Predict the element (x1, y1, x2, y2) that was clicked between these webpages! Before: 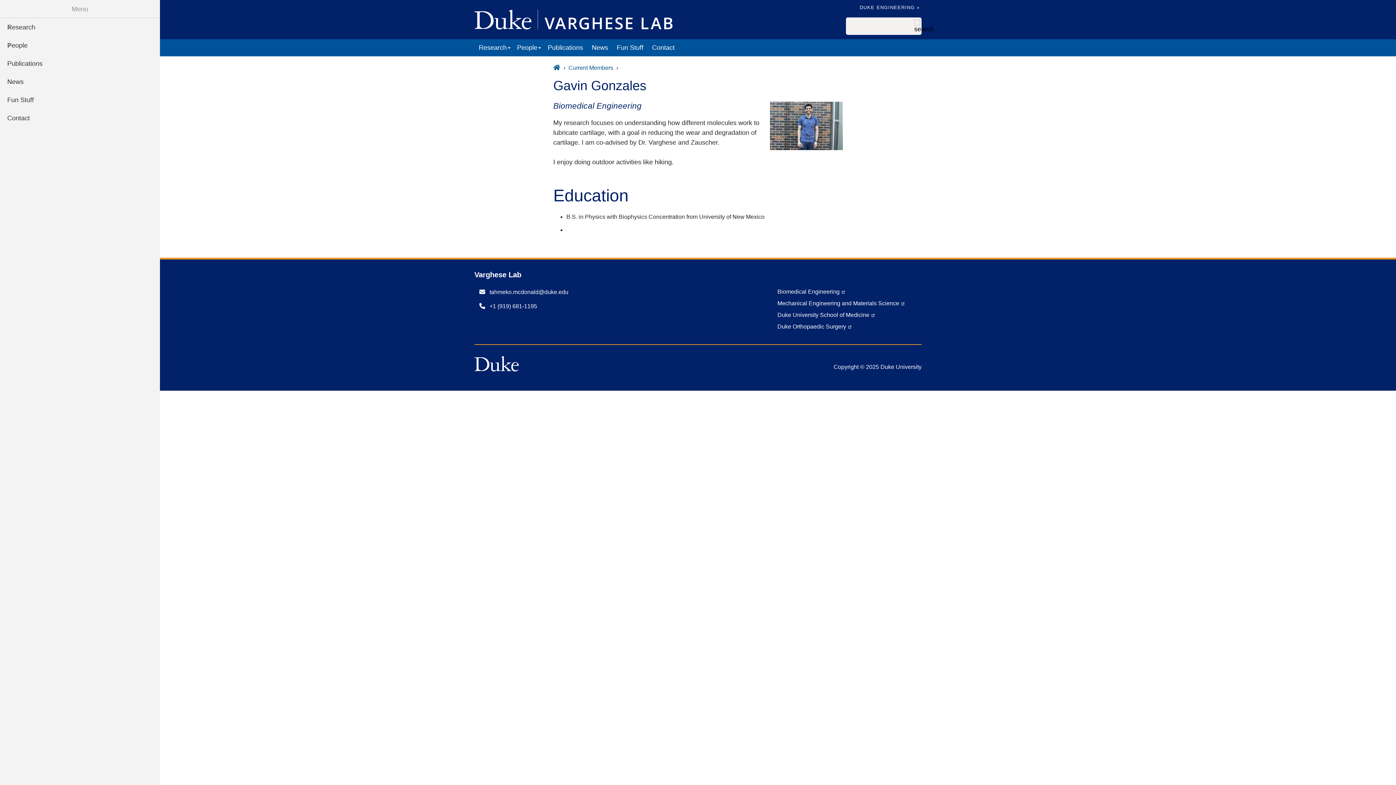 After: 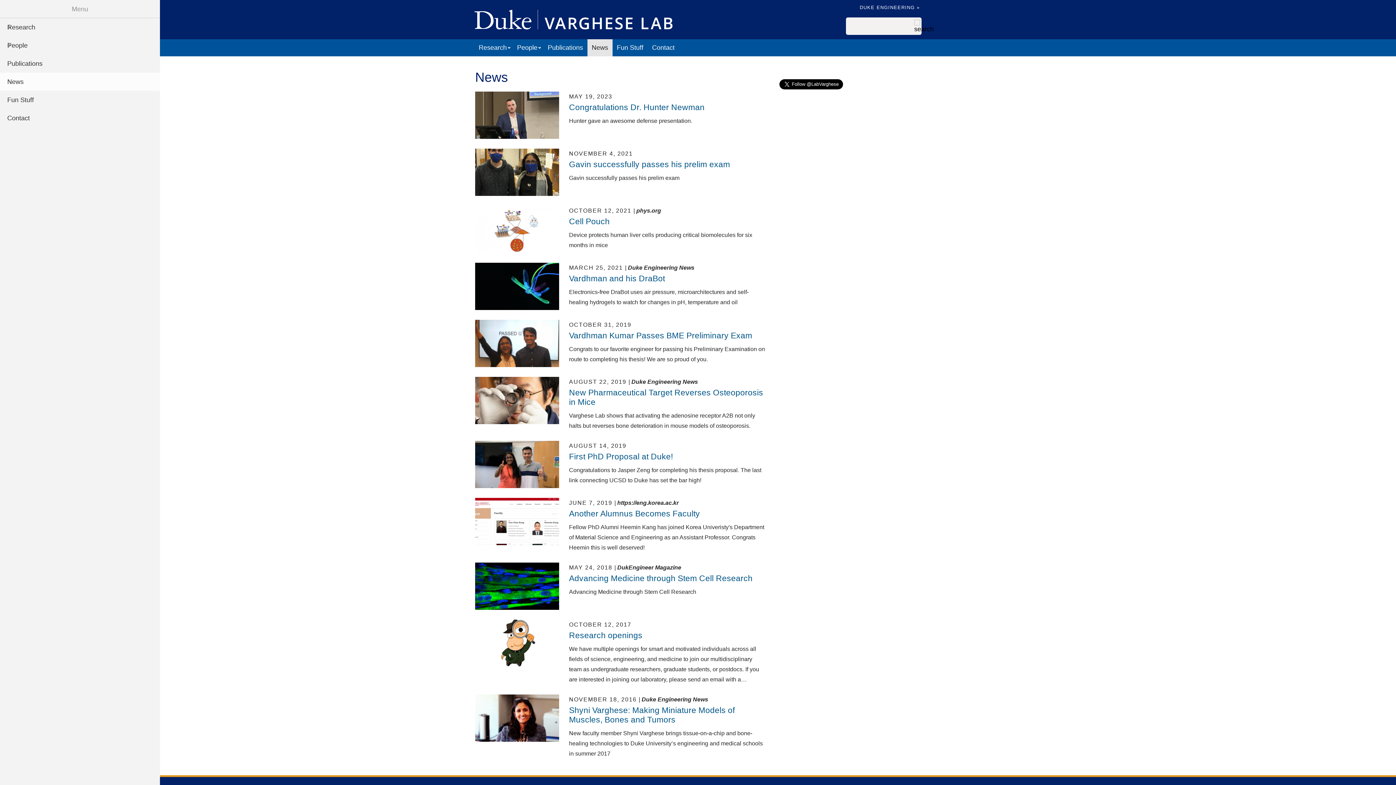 Action: bbox: (587, 39, 612, 56) label: News